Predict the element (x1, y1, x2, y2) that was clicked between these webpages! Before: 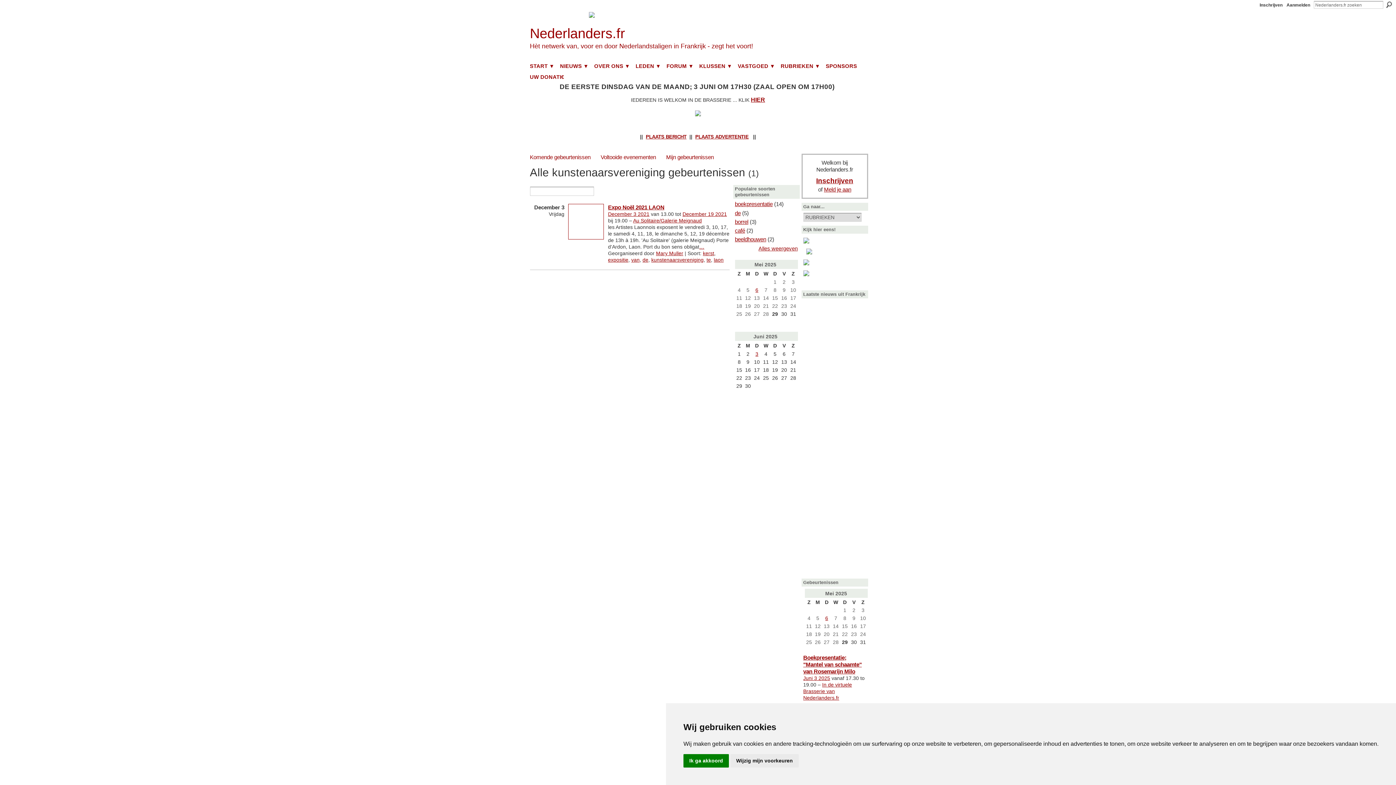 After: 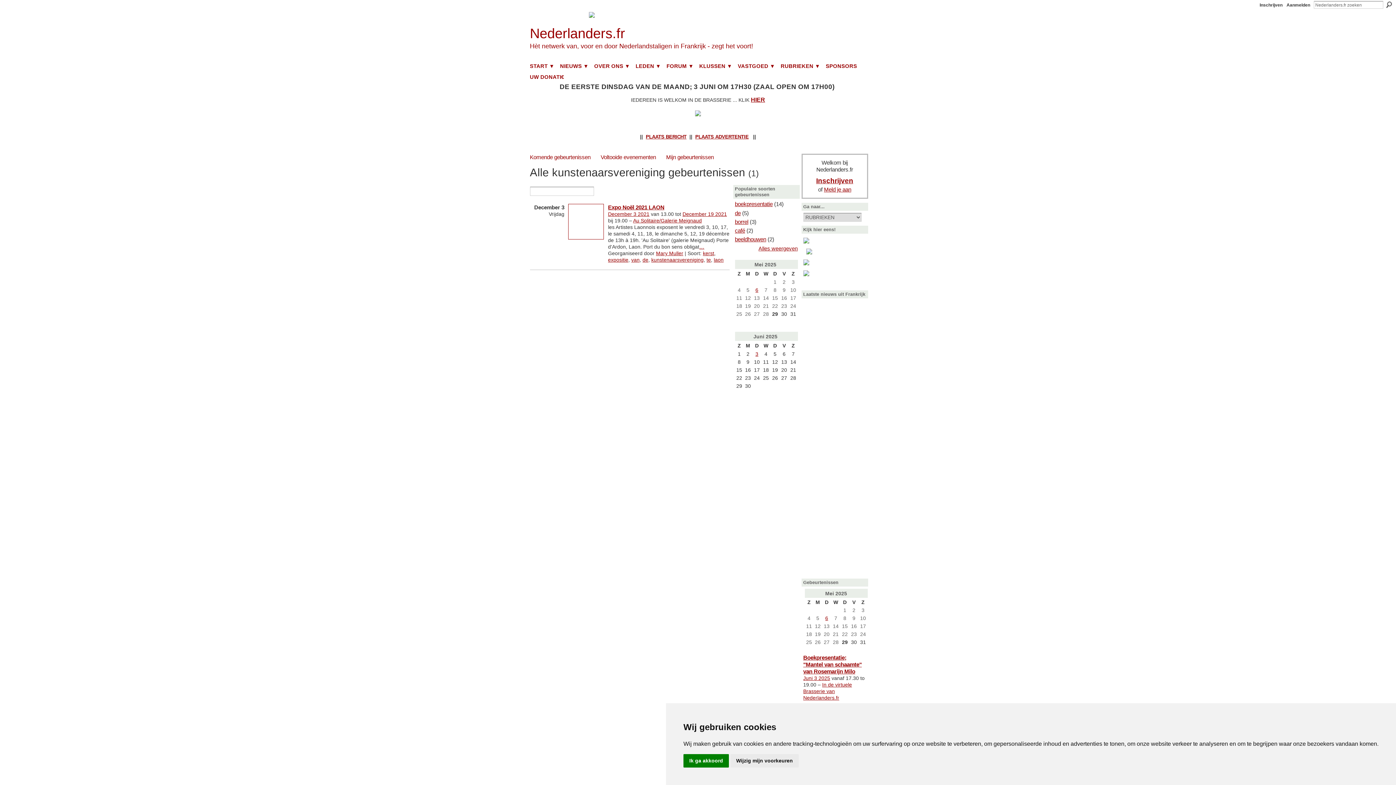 Action: bbox: (803, 248, 866, 254)